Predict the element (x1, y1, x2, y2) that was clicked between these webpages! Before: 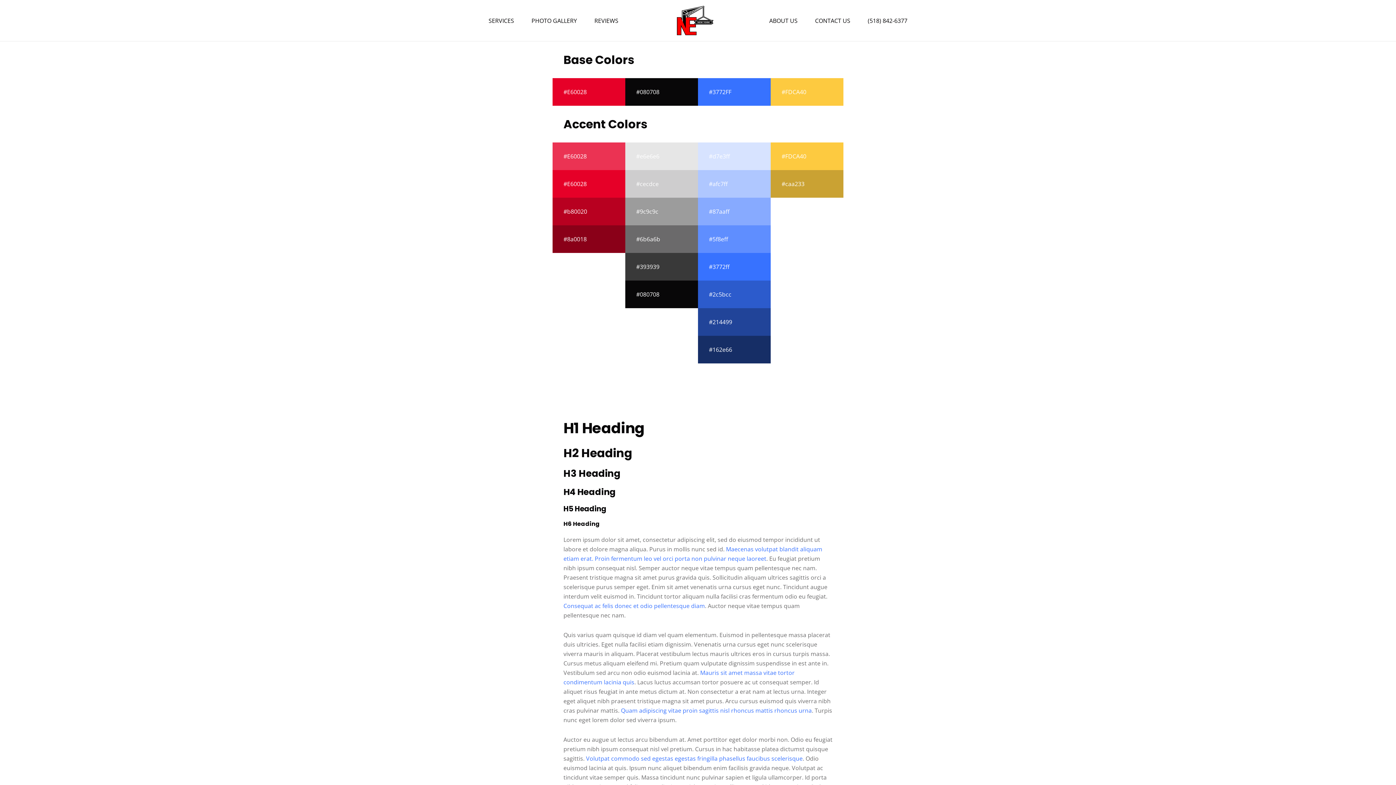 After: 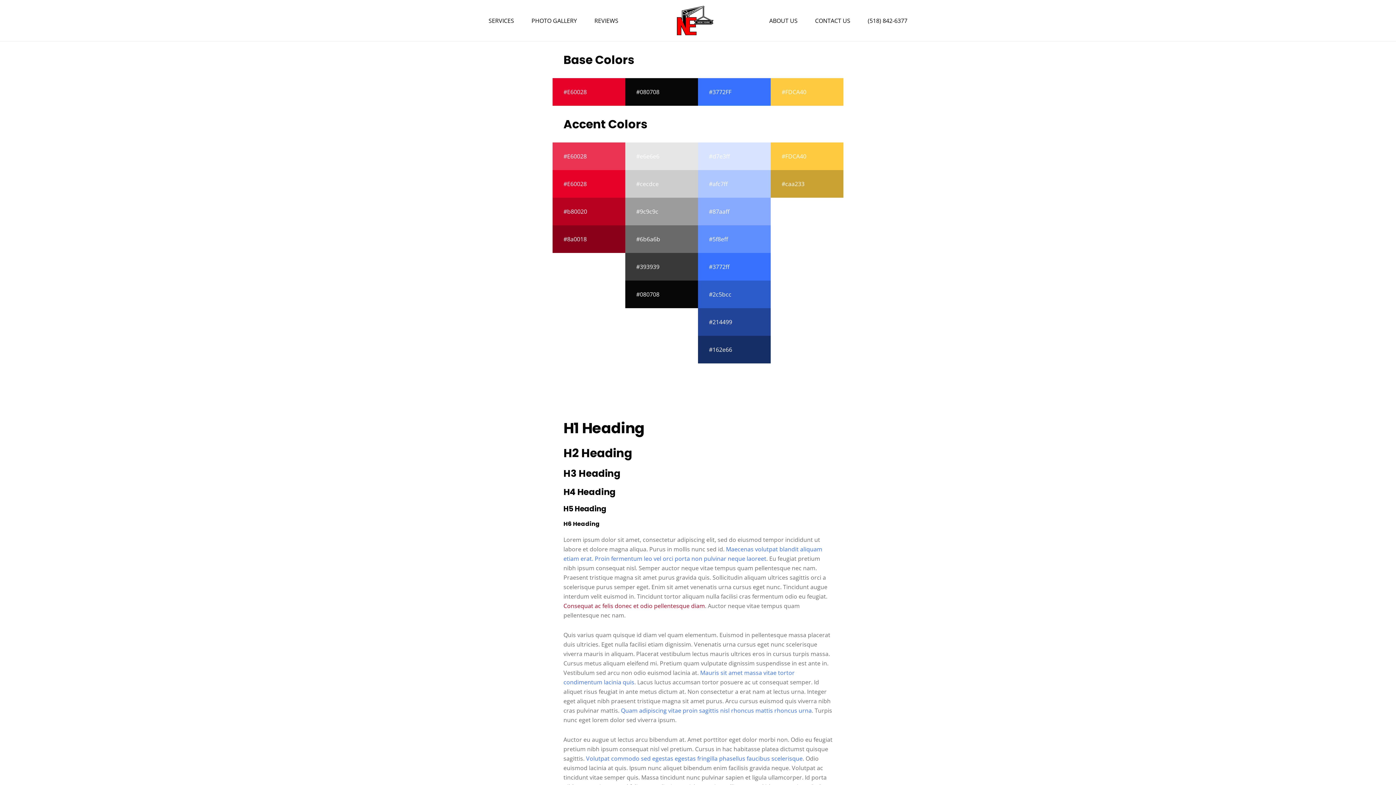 Action: bbox: (563, 602, 705, 610) label: Consequat ac felis donec et odio pellentesque diam